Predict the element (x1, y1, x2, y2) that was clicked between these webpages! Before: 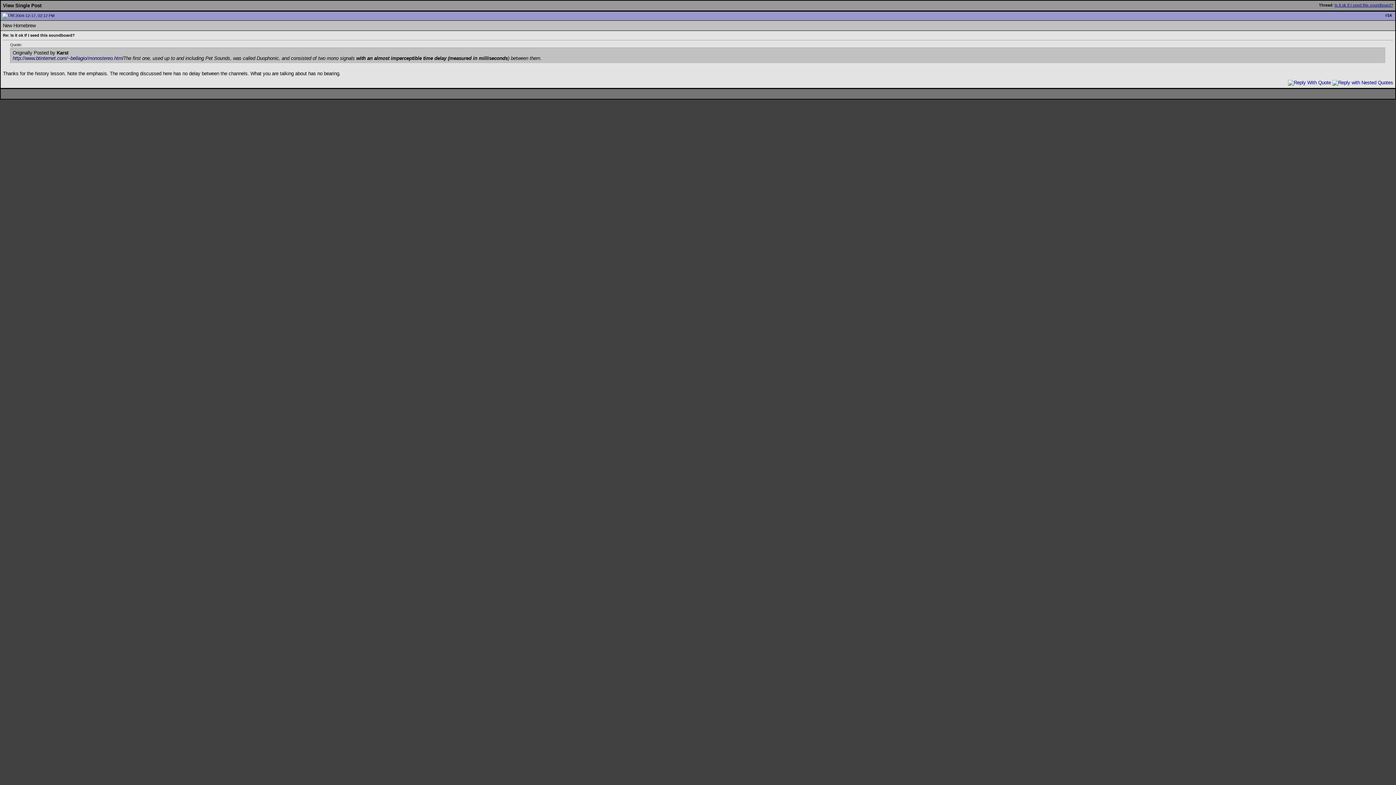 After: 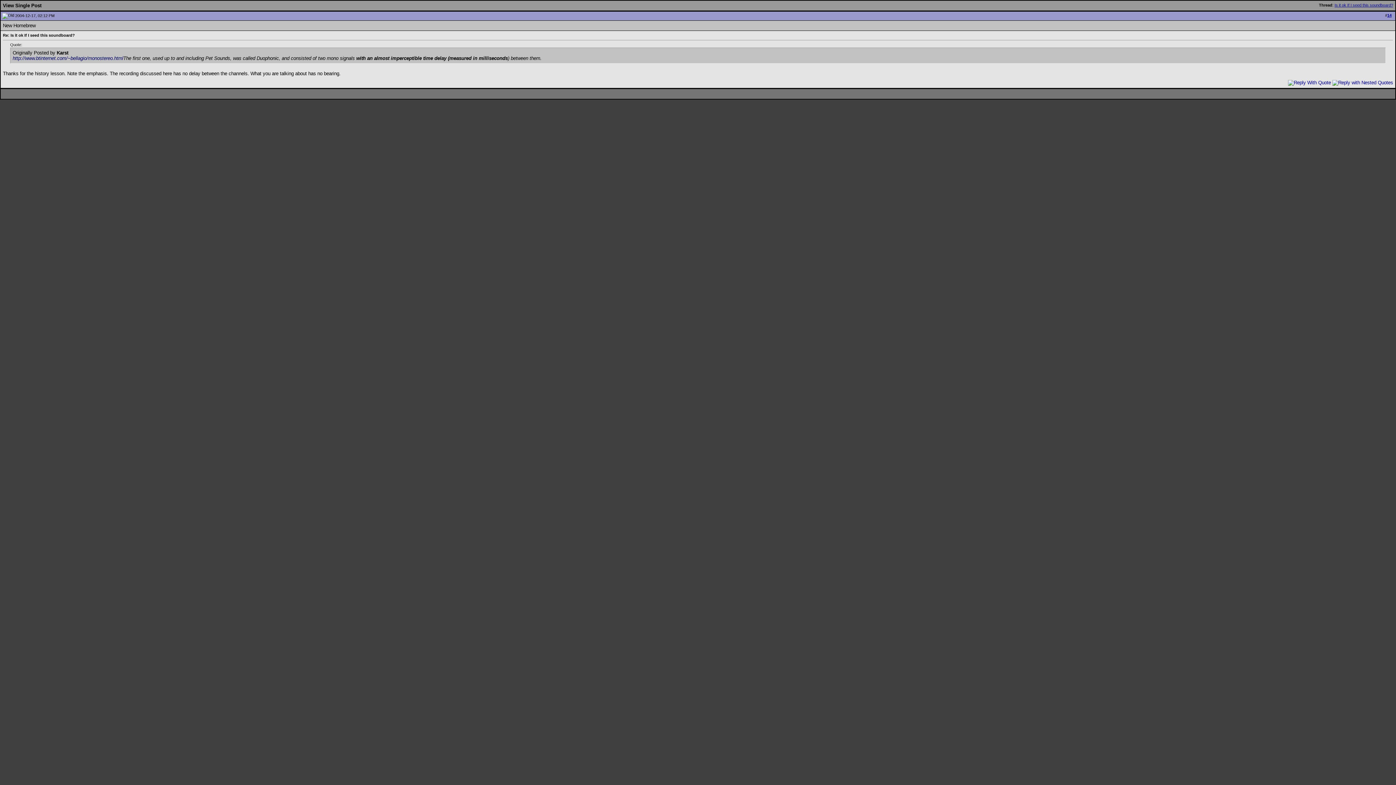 Action: label: 14 bbox: (1387, 13, 1392, 17)